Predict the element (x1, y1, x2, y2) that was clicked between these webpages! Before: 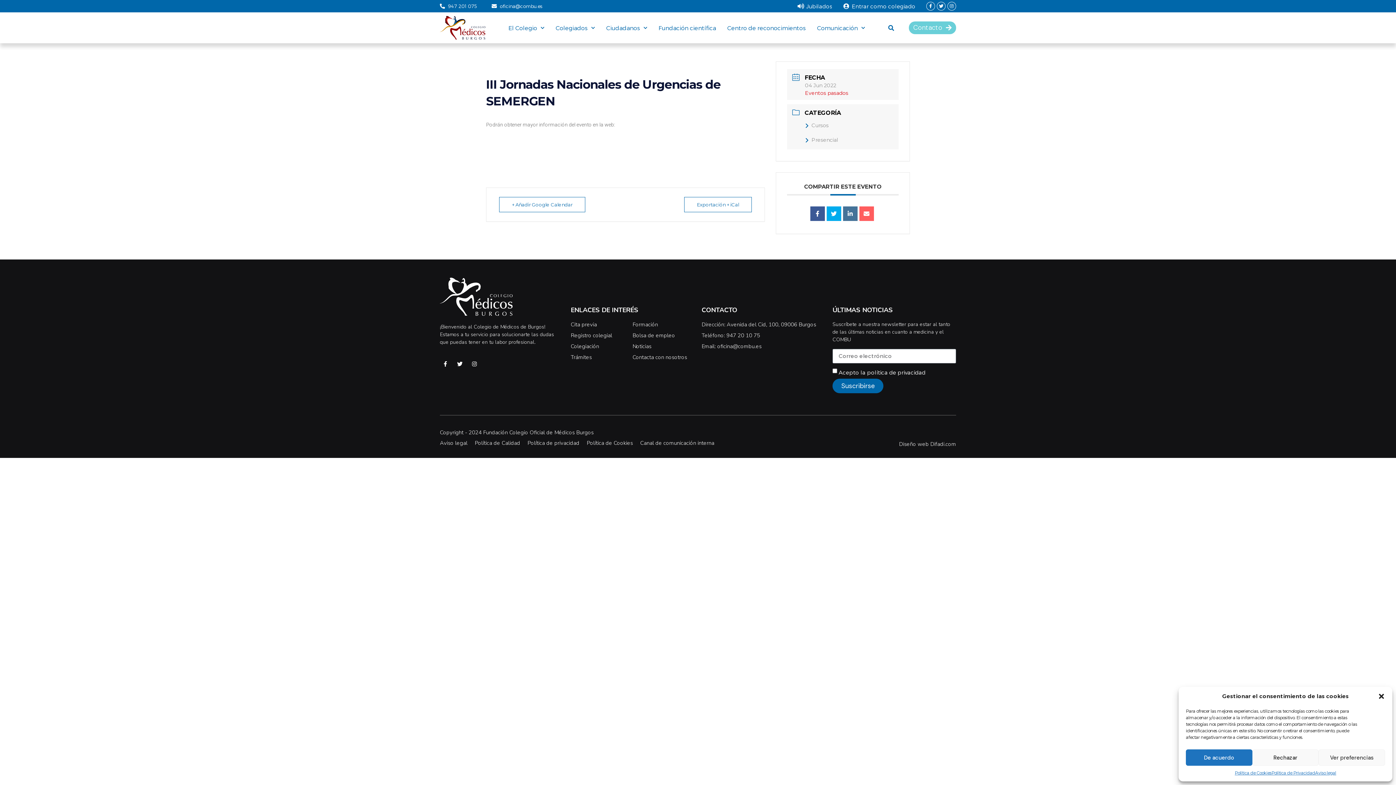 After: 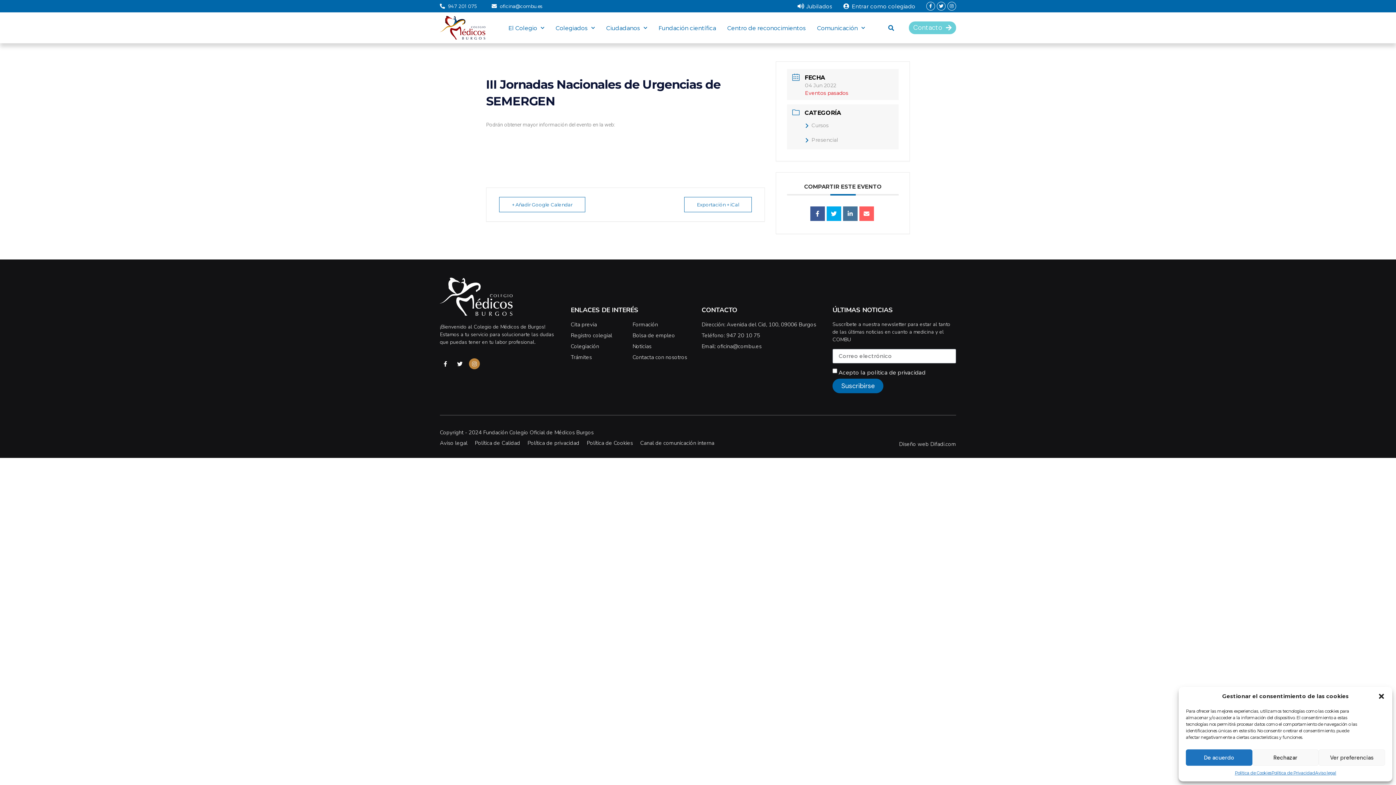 Action: bbox: (469, 358, 480, 369) label: Instagram